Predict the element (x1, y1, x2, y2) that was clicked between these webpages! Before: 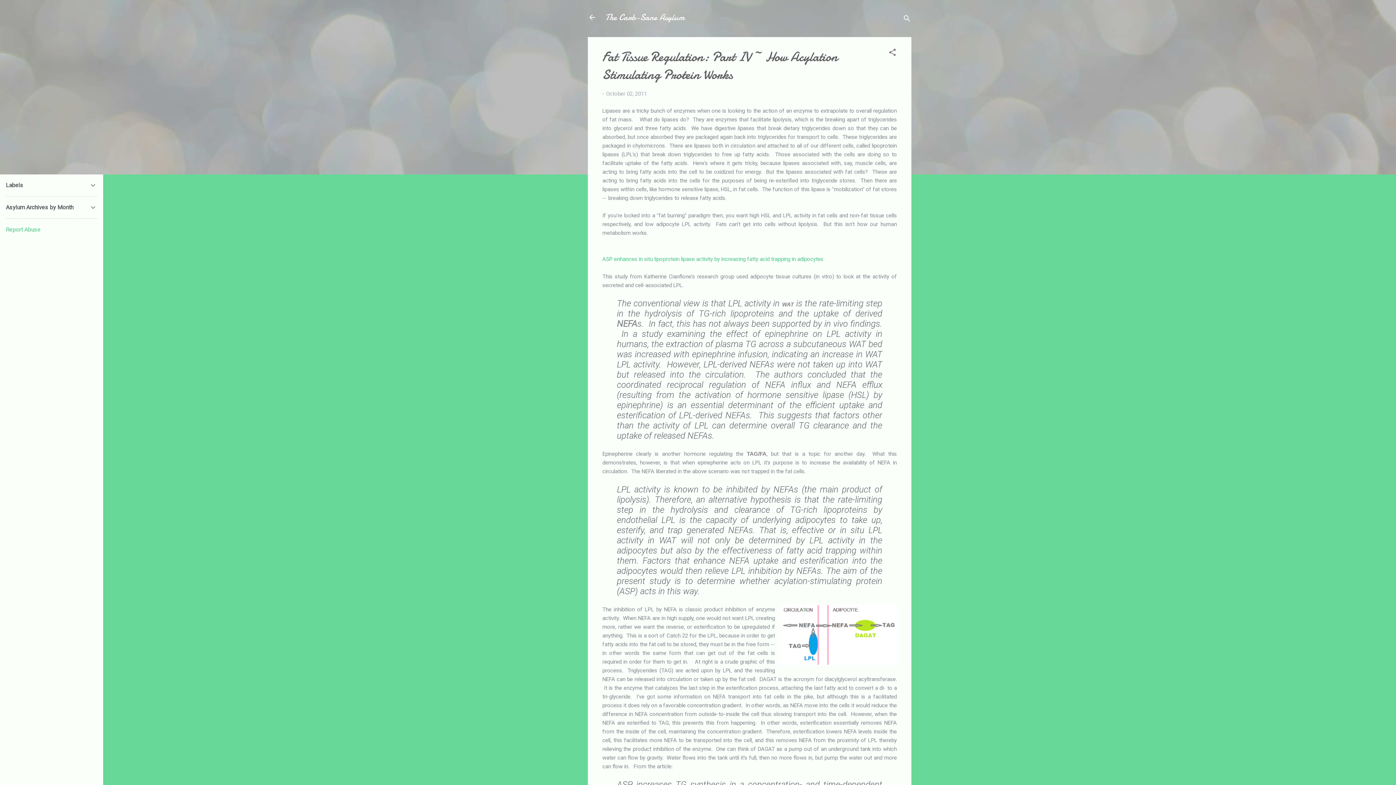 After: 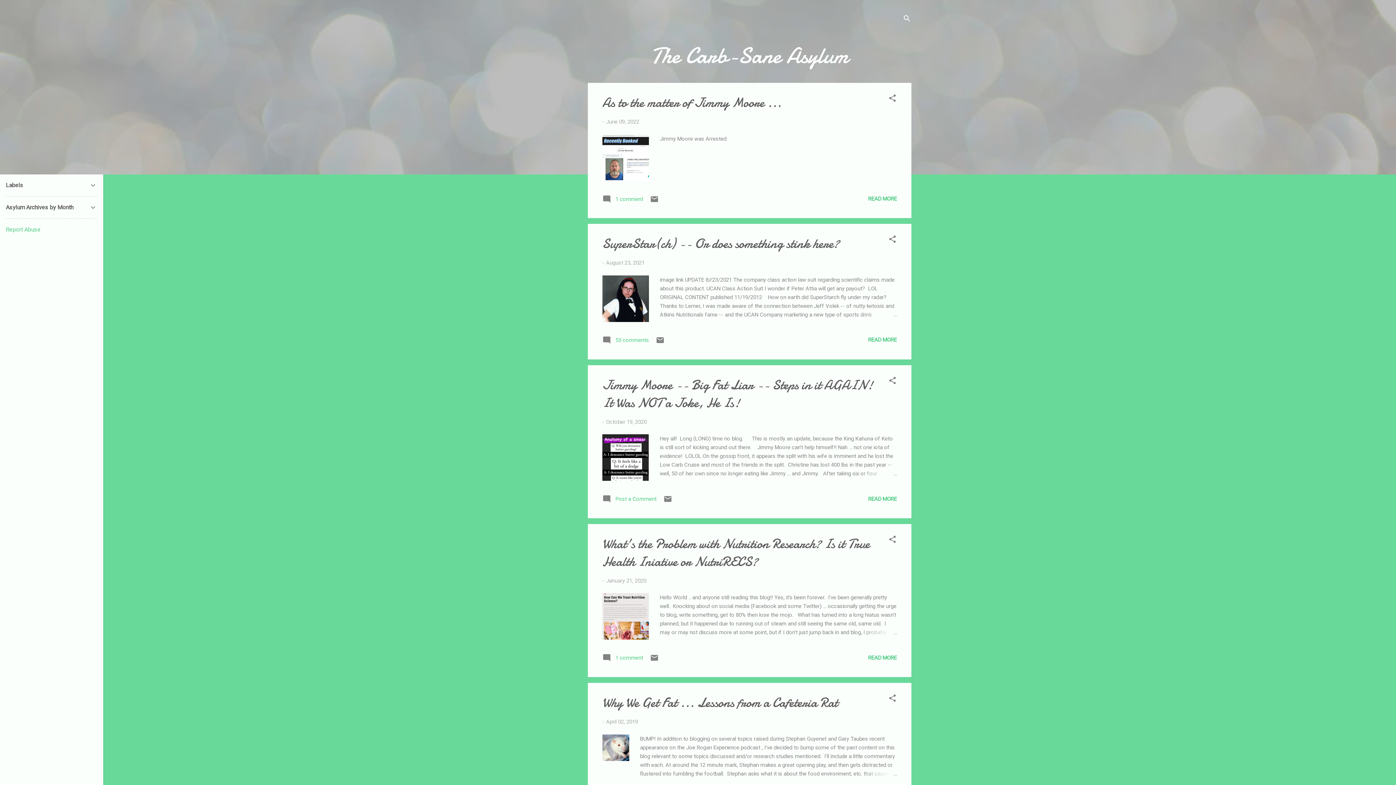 Action: bbox: (605, 11, 684, 23) label: The Carb-Sane Asylum